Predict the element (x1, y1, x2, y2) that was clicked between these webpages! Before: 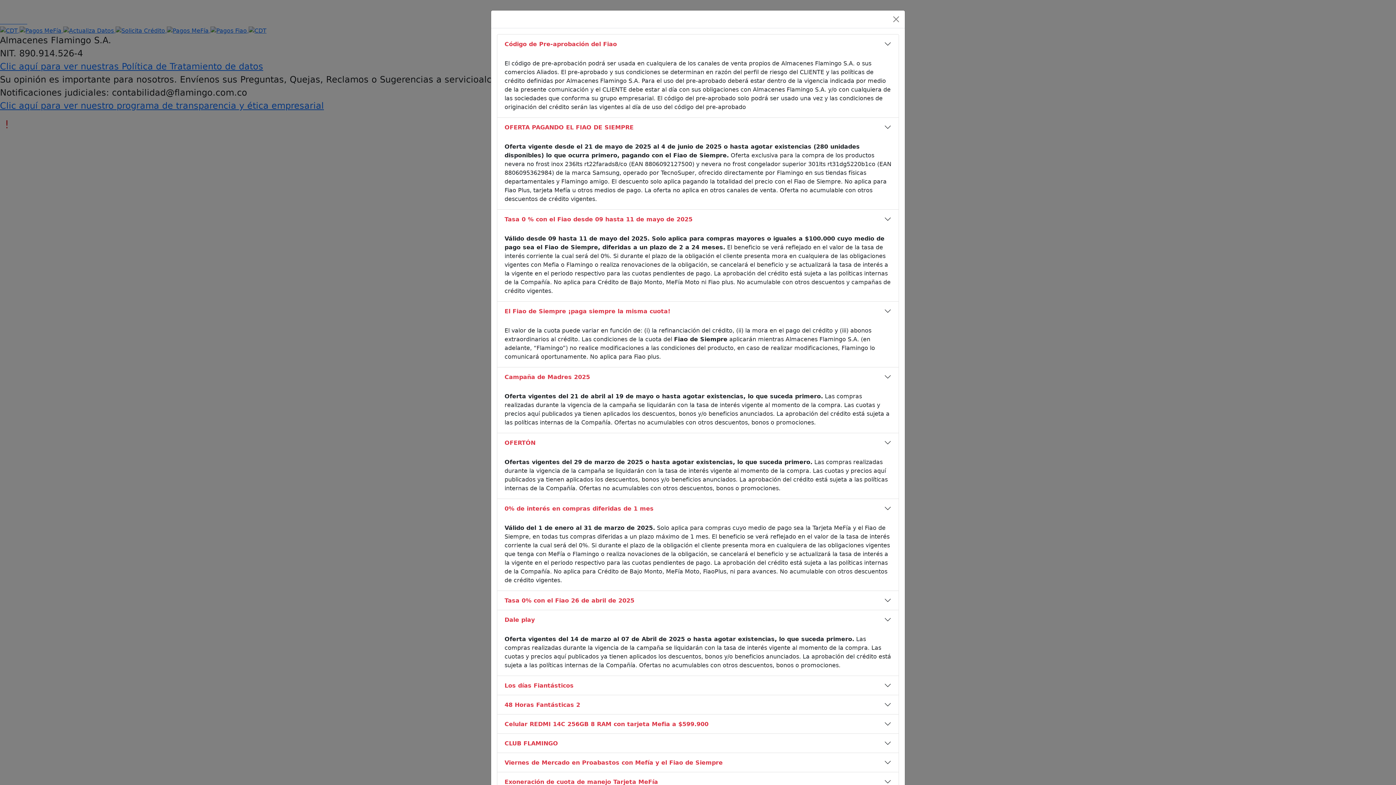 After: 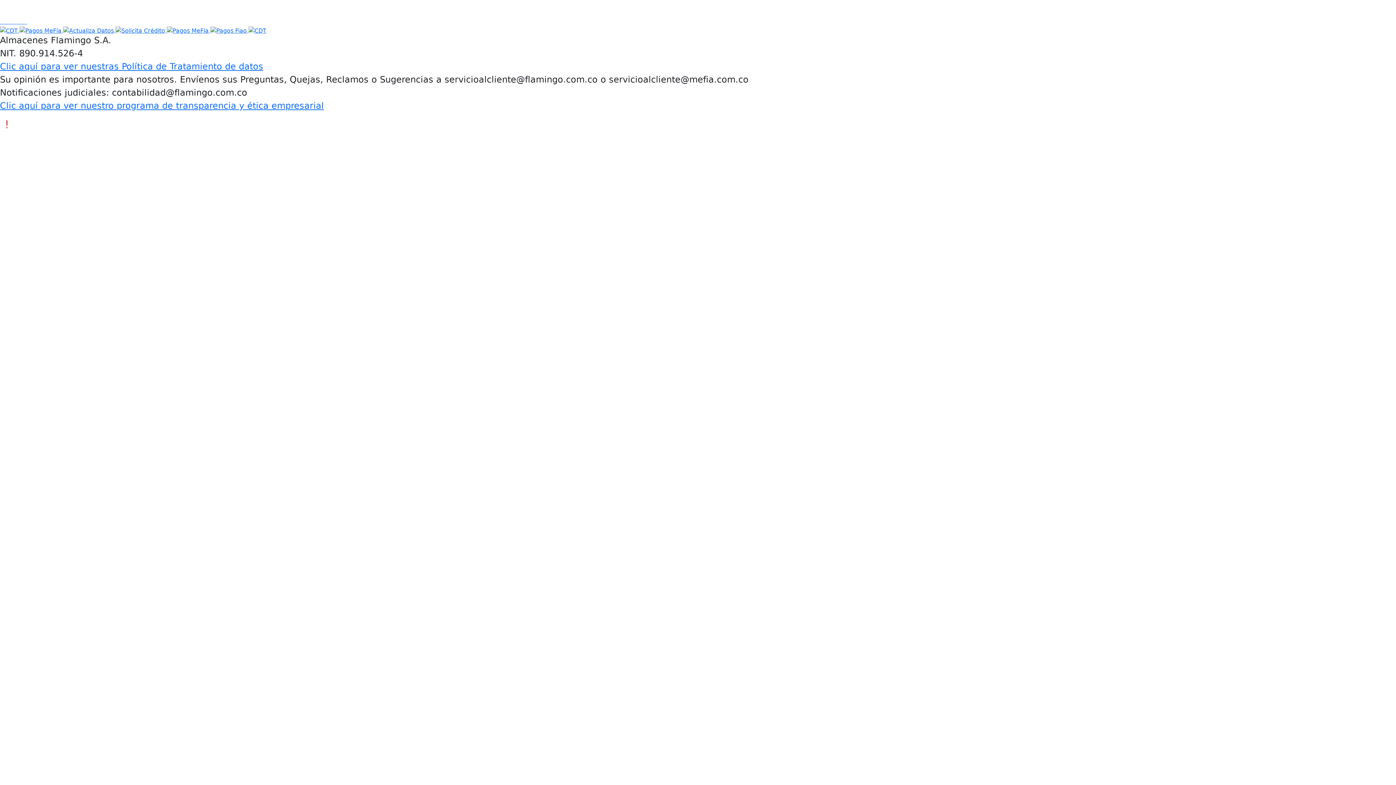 Action: bbox: (890, 13, 902, 25) label: Close